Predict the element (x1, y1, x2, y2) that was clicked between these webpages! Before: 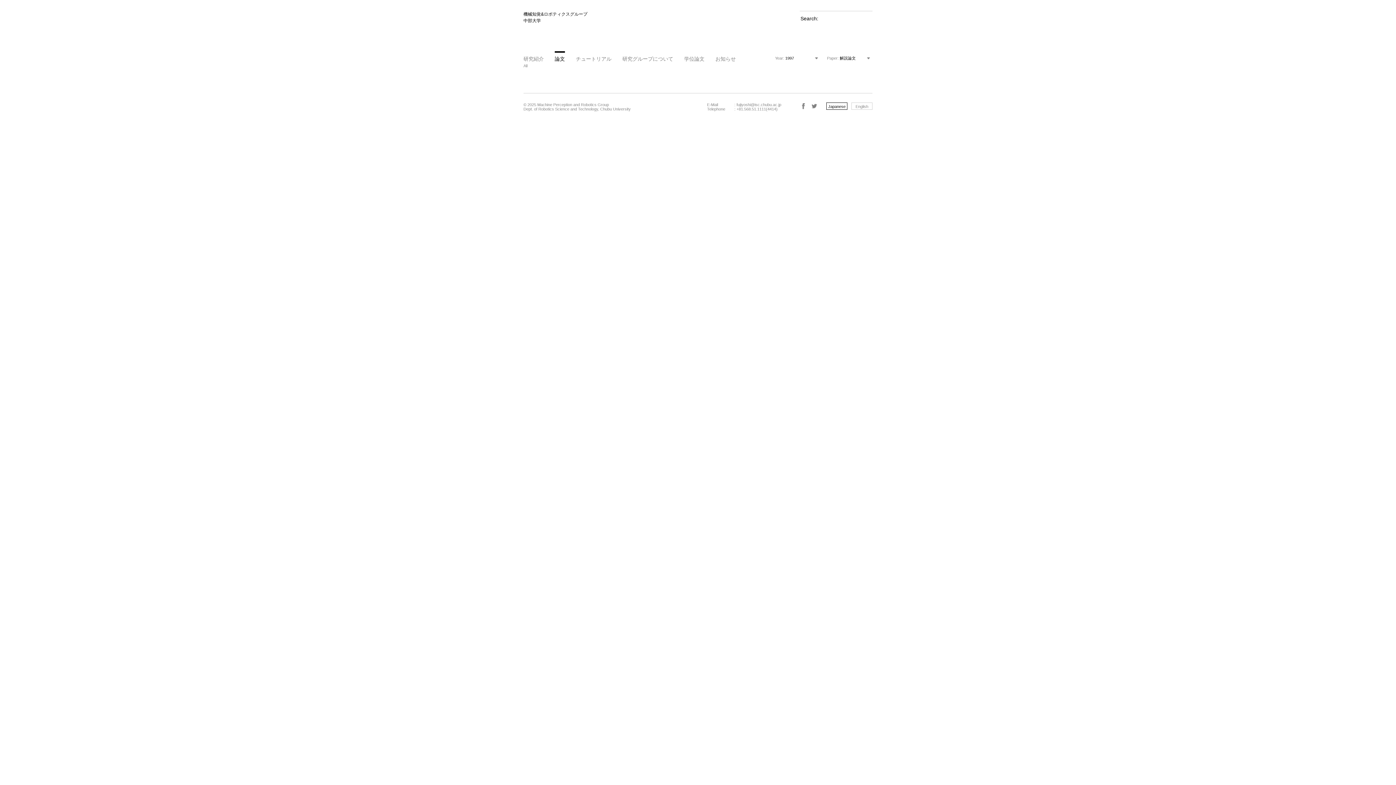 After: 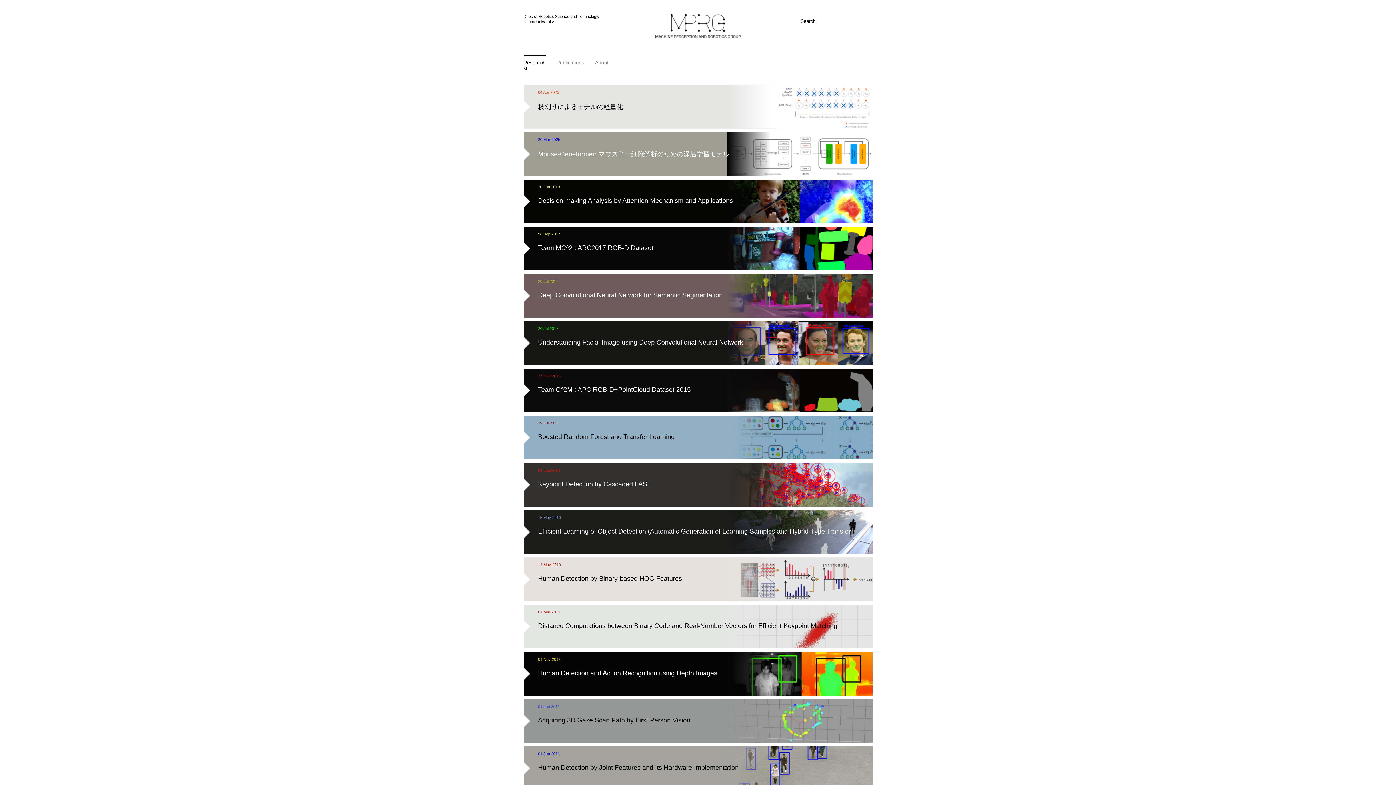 Action: bbox: (851, 102, 872, 109) label: English